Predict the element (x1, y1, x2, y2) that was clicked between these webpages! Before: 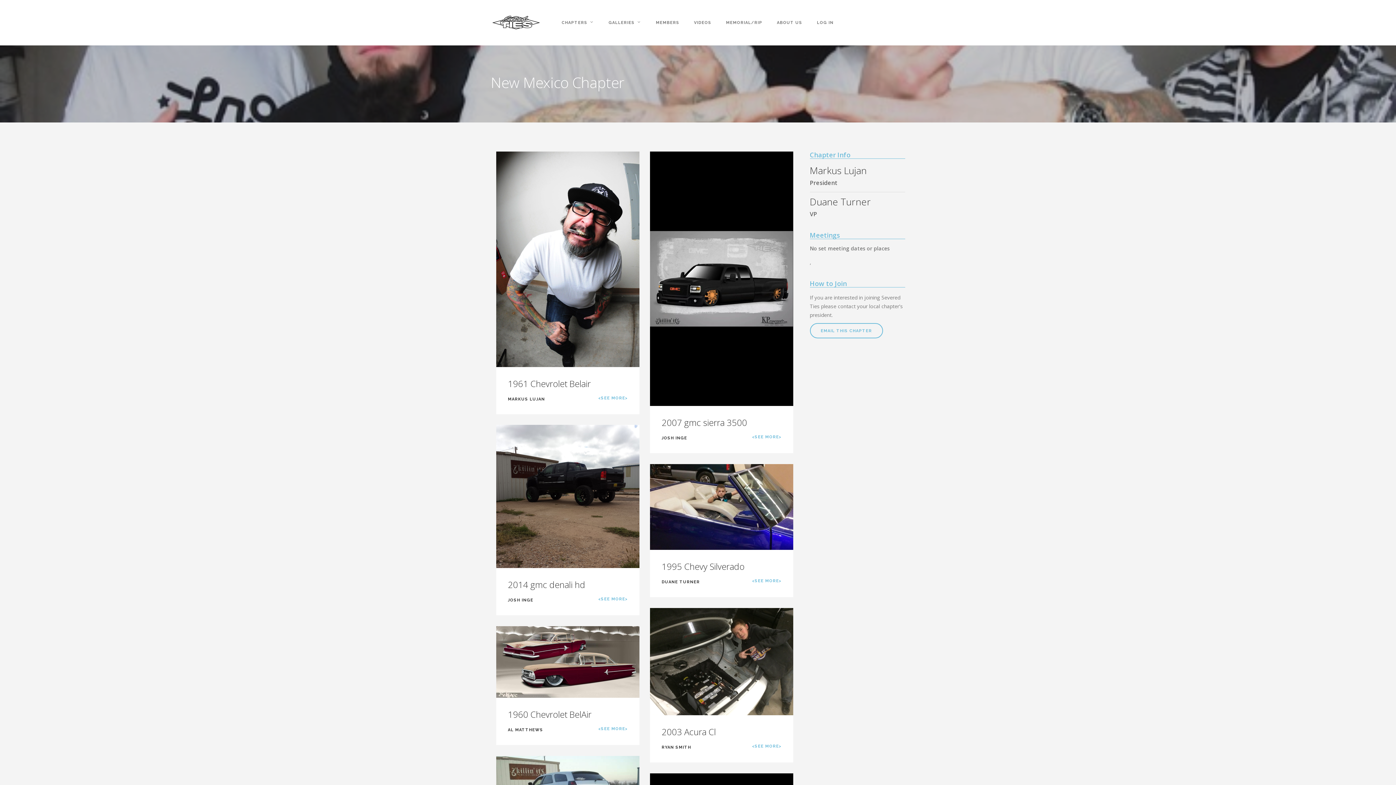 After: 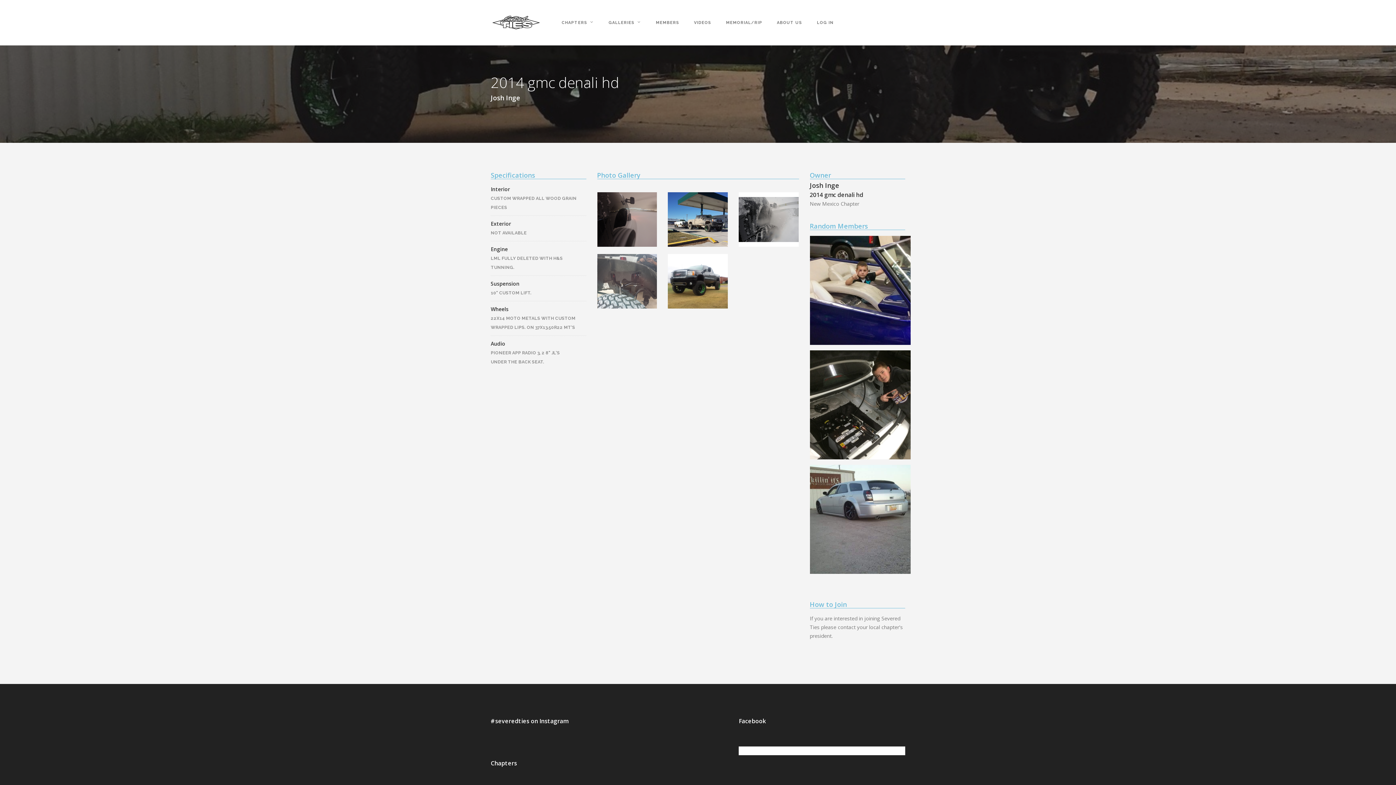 Action: label: <SEE MORE> bbox: (598, 595, 627, 603)